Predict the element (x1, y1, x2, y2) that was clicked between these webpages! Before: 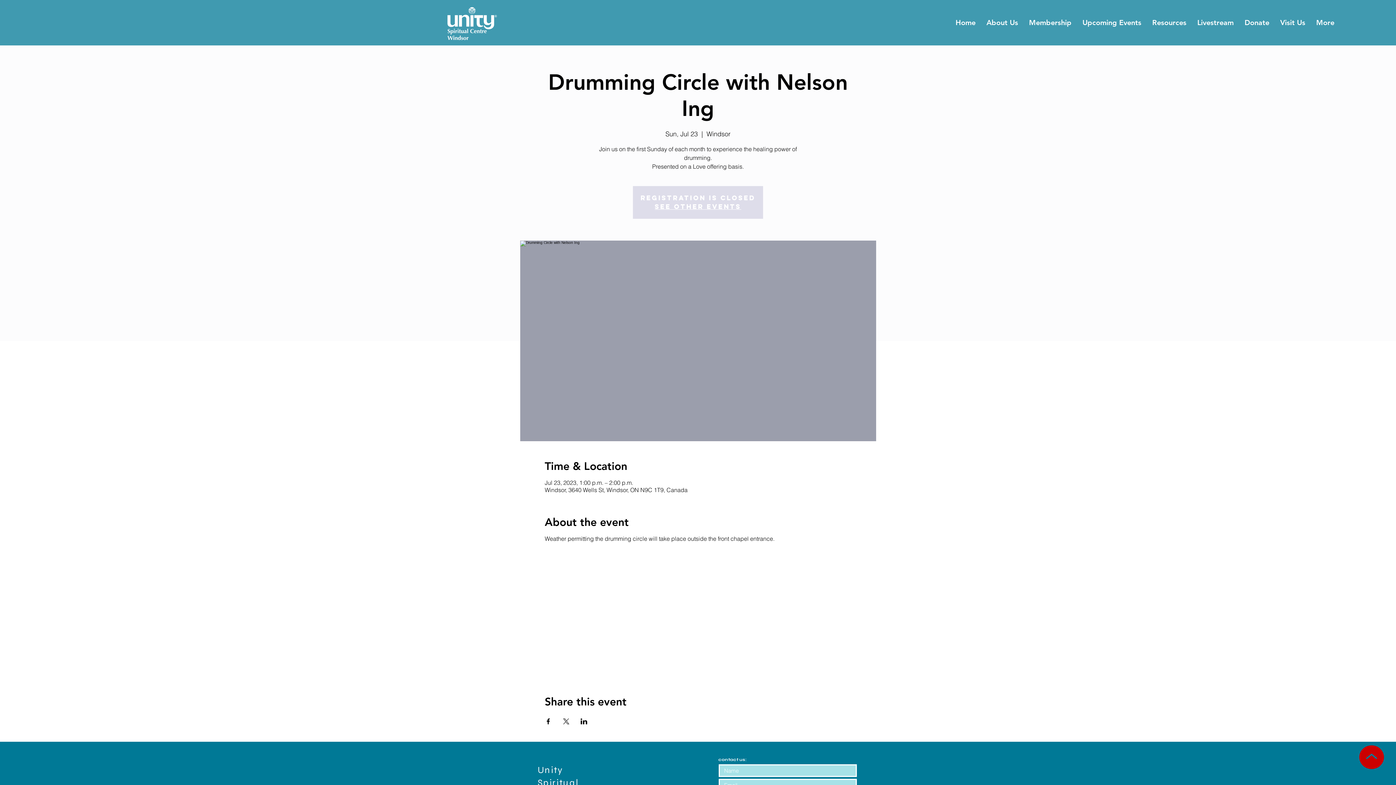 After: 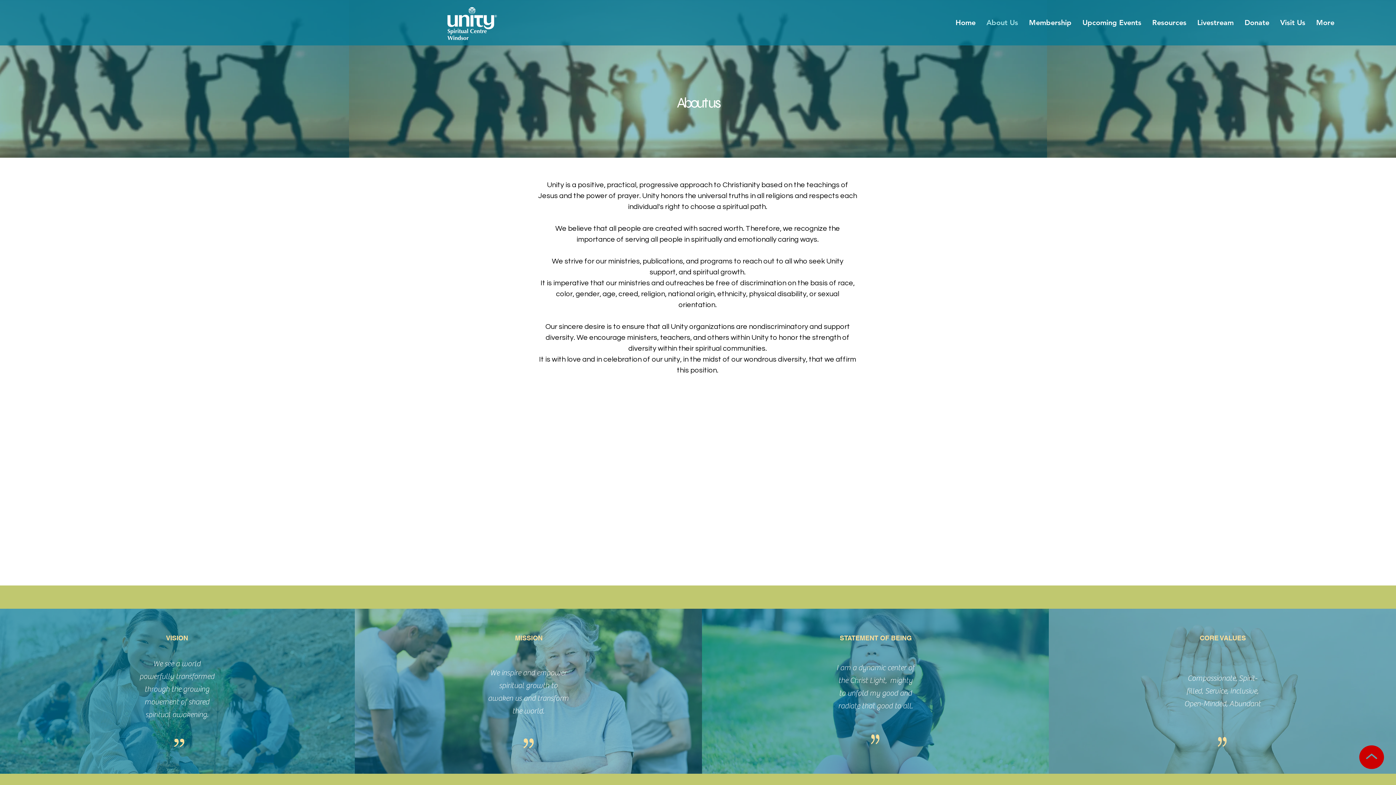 Action: label: About Us bbox: (981, 12, 1023, 32)